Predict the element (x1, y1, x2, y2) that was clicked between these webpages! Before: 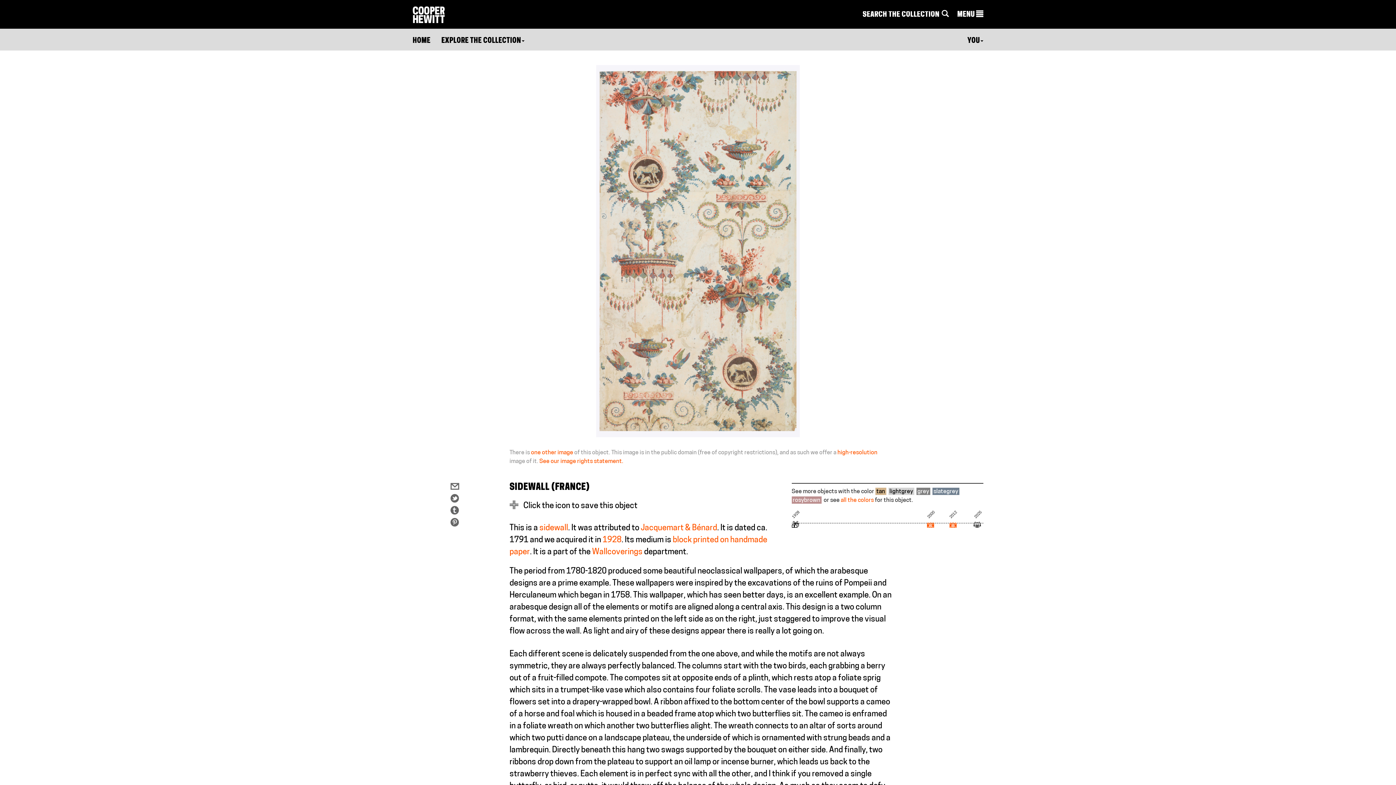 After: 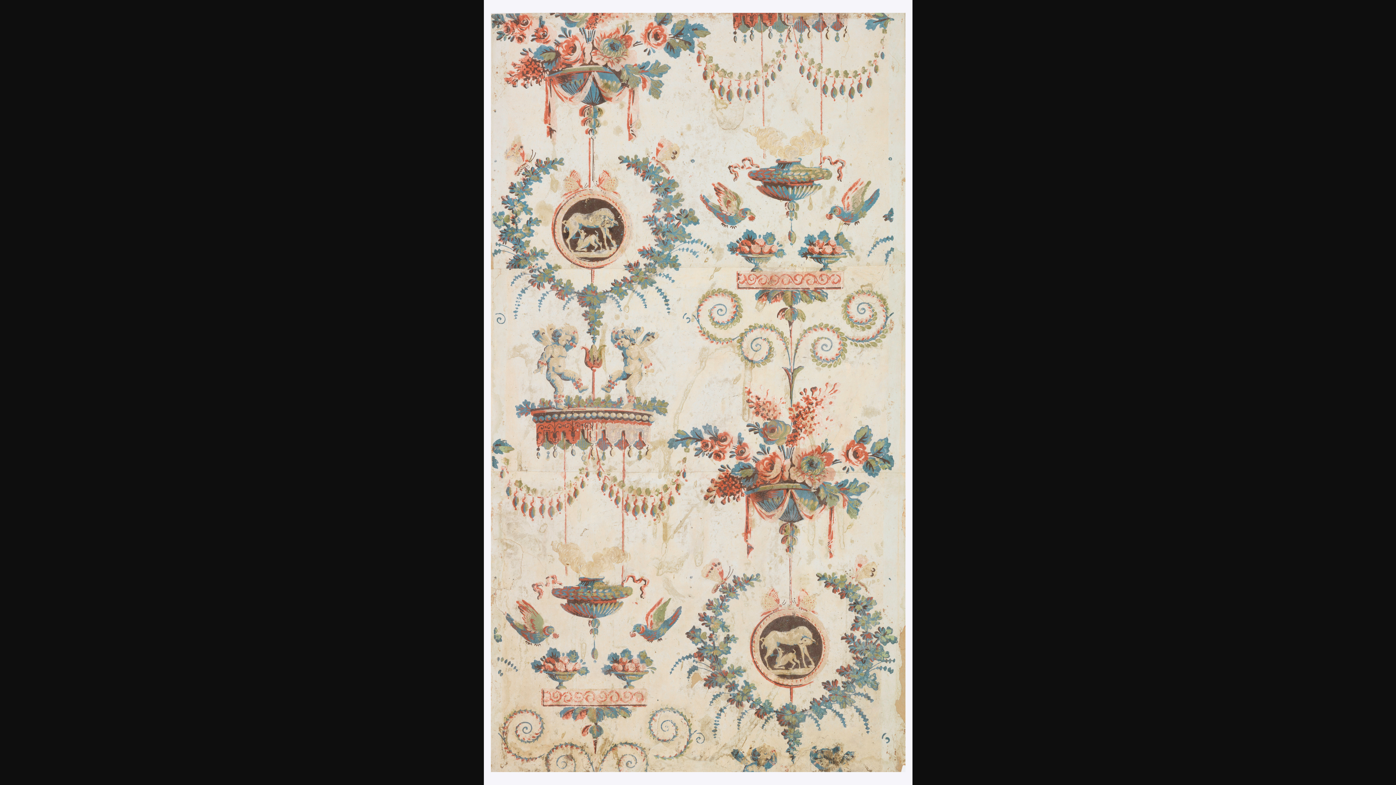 Action: bbox: (837, 450, 877, 456) label: high-resolution